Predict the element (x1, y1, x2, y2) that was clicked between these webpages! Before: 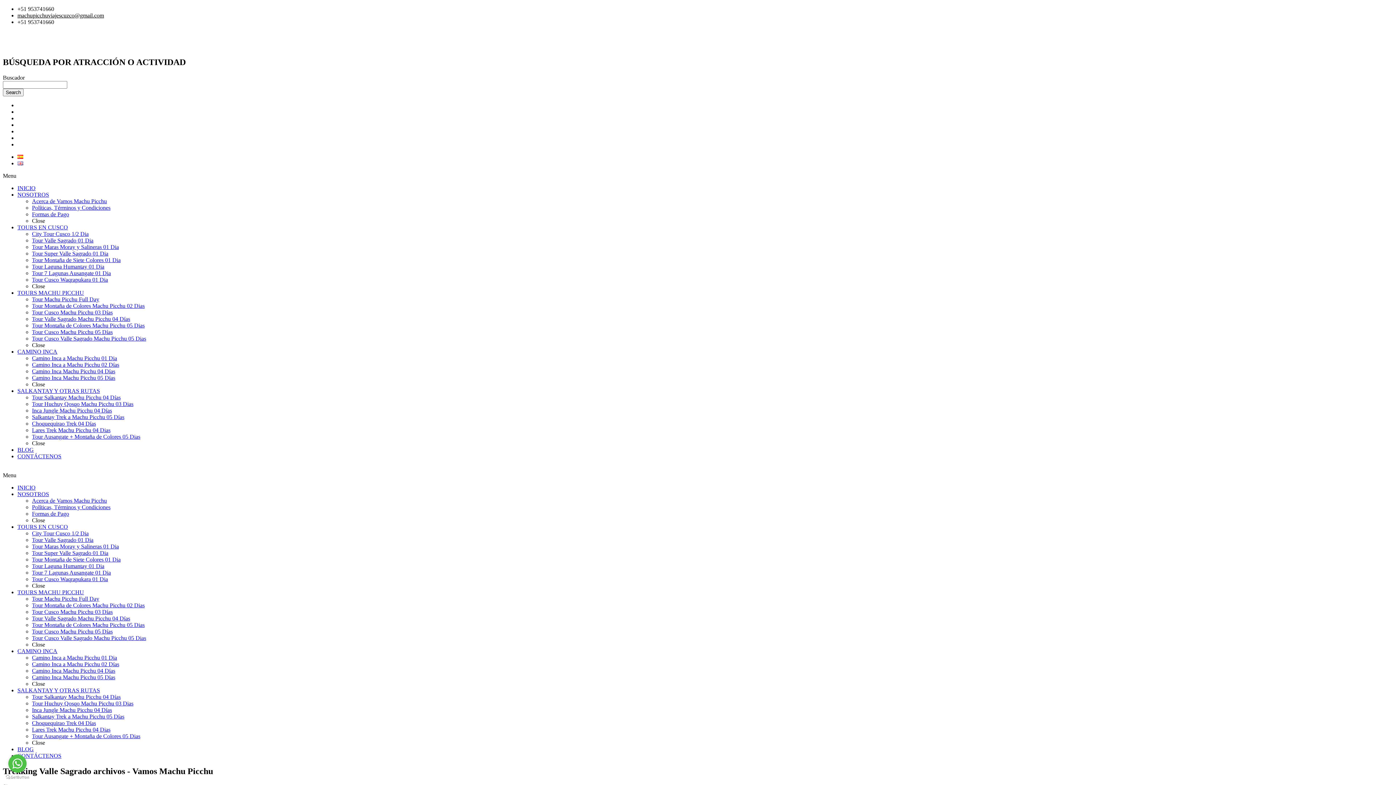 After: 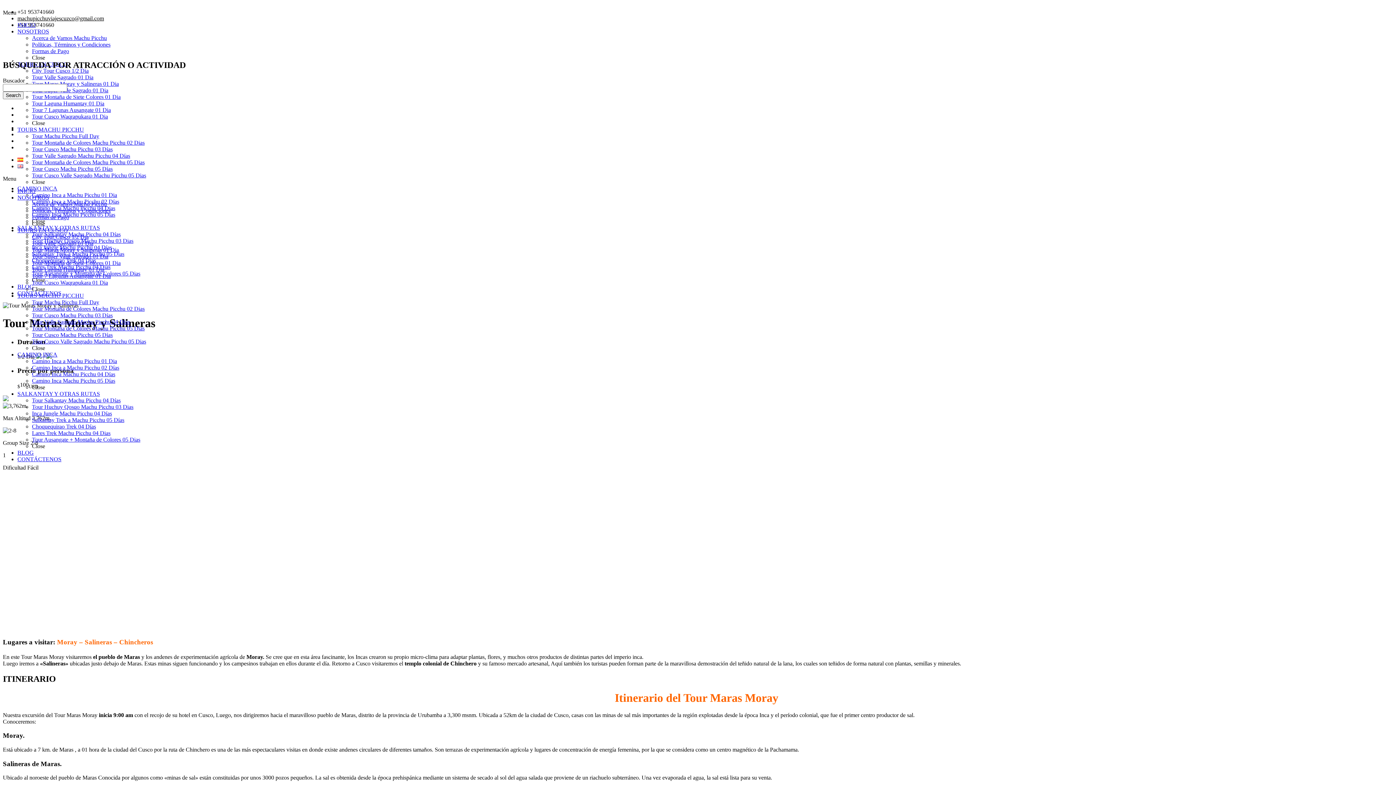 Action: bbox: (32, 543, 118, 549) label: Tour Maras Moray y Salineras 01 Dia